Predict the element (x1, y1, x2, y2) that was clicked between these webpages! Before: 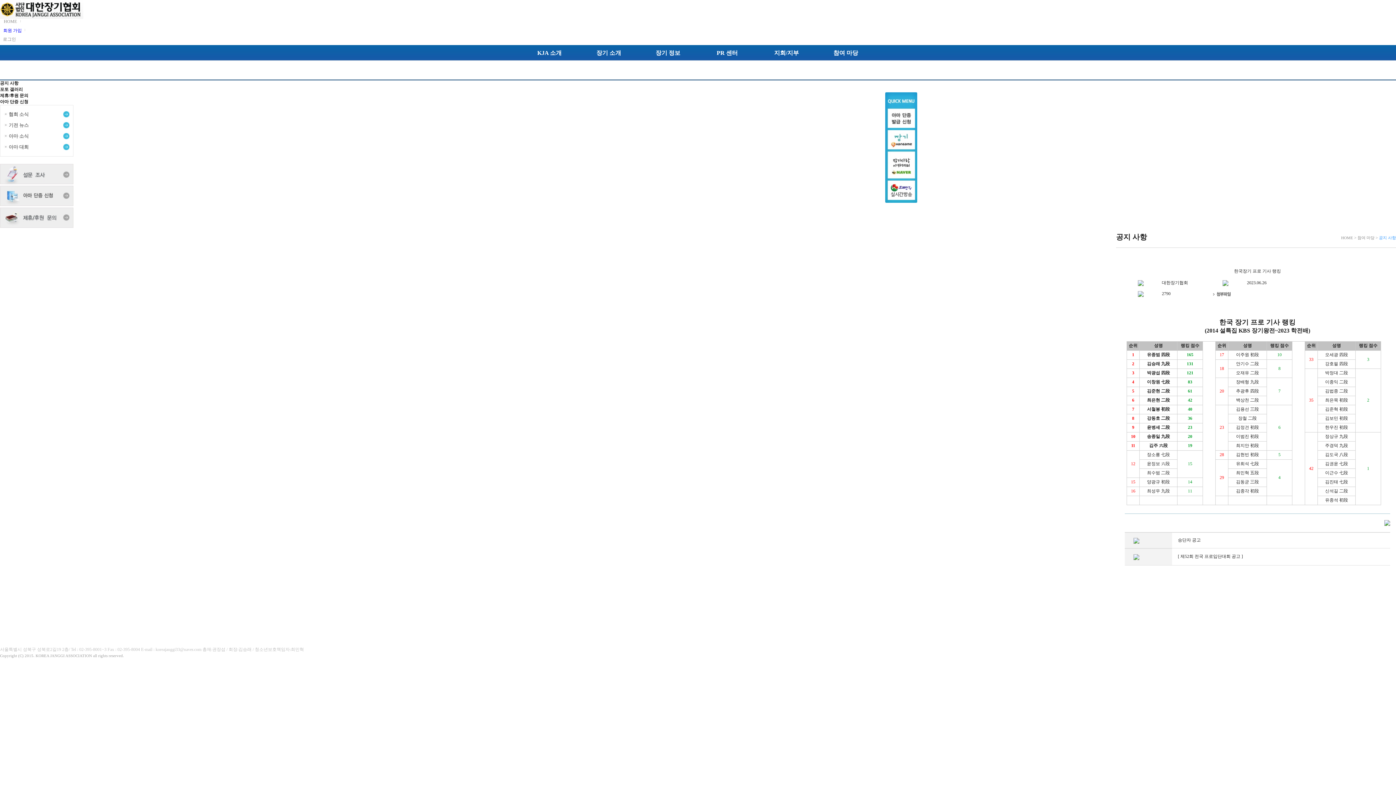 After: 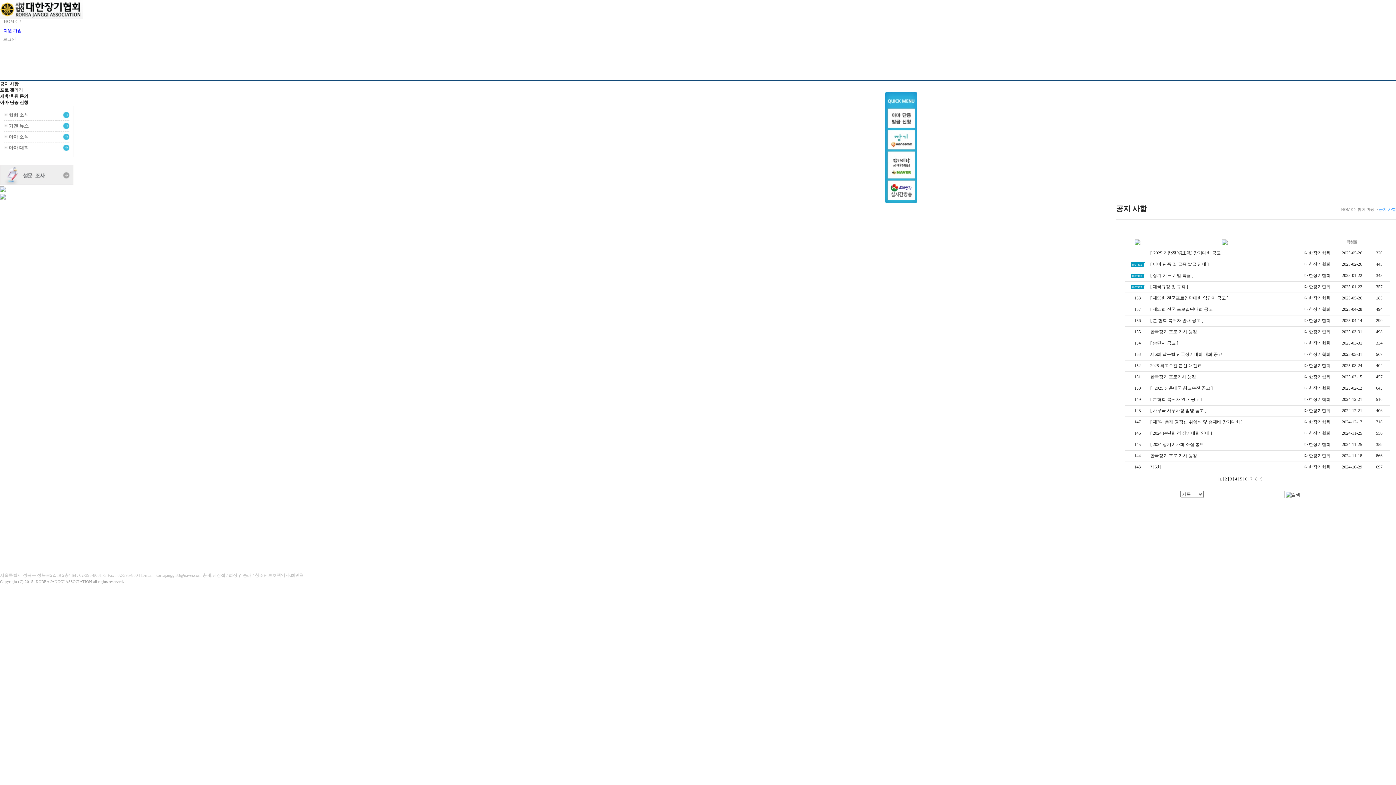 Action: bbox: (0, 80, 18, 85) label: 공지 사항